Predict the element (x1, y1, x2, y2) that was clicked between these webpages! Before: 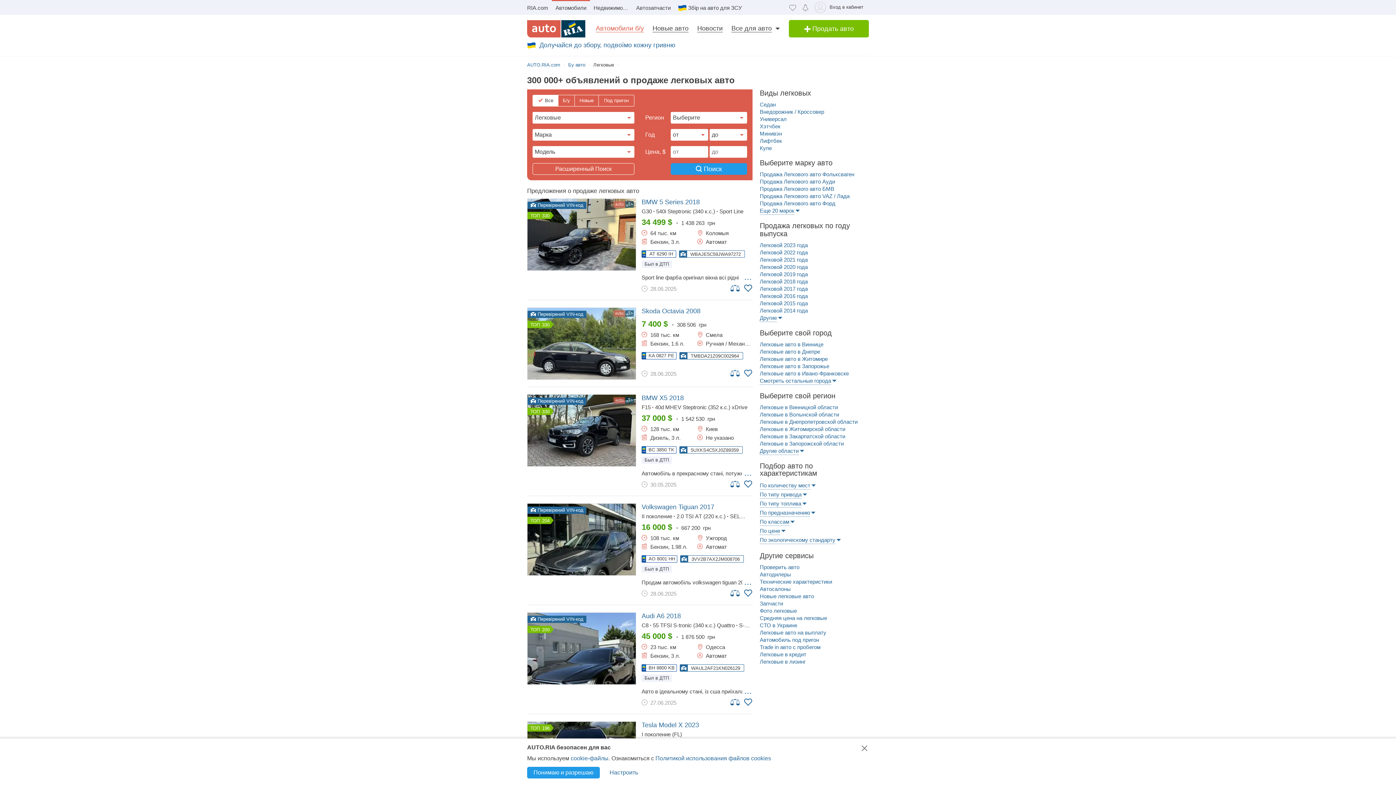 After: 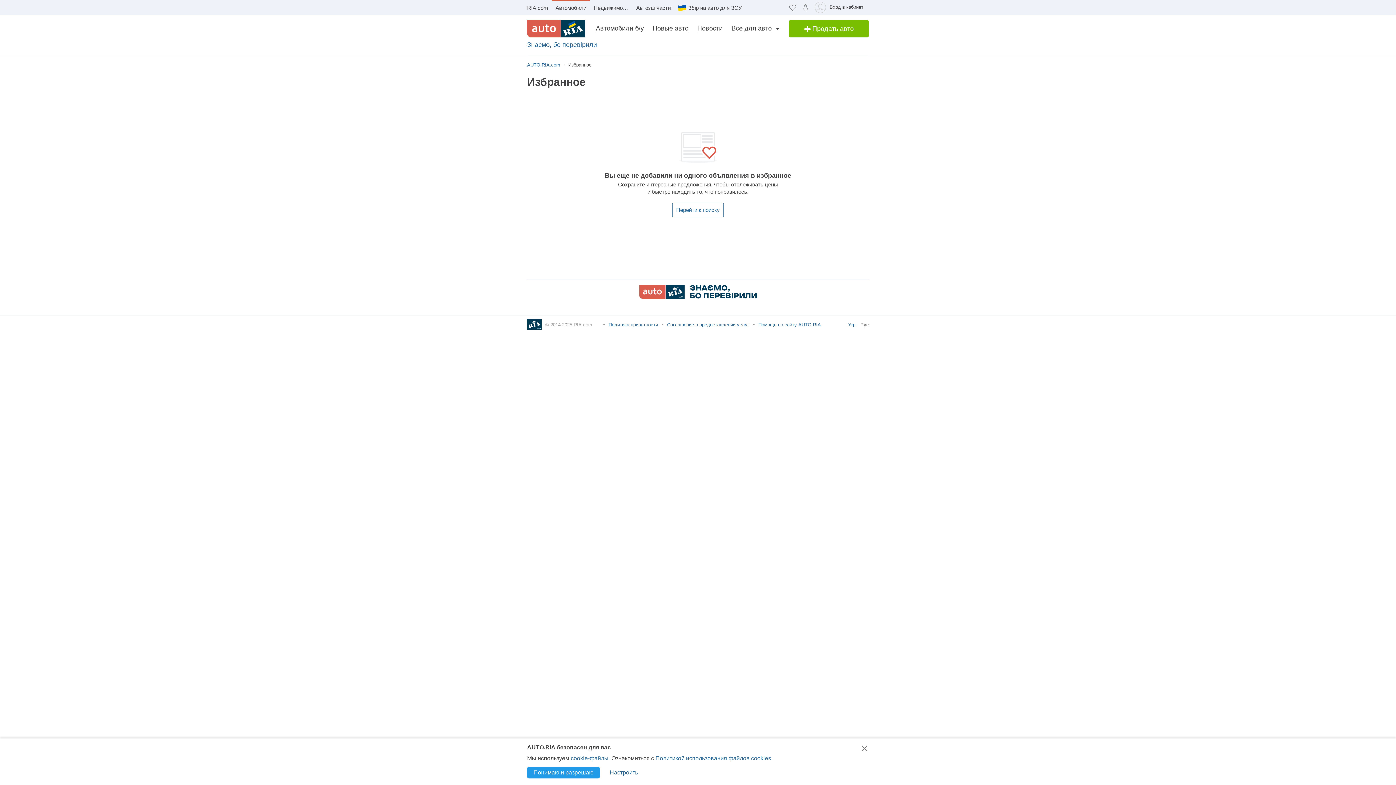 Action: bbox: (786, 0, 799, 14) label: Избранное